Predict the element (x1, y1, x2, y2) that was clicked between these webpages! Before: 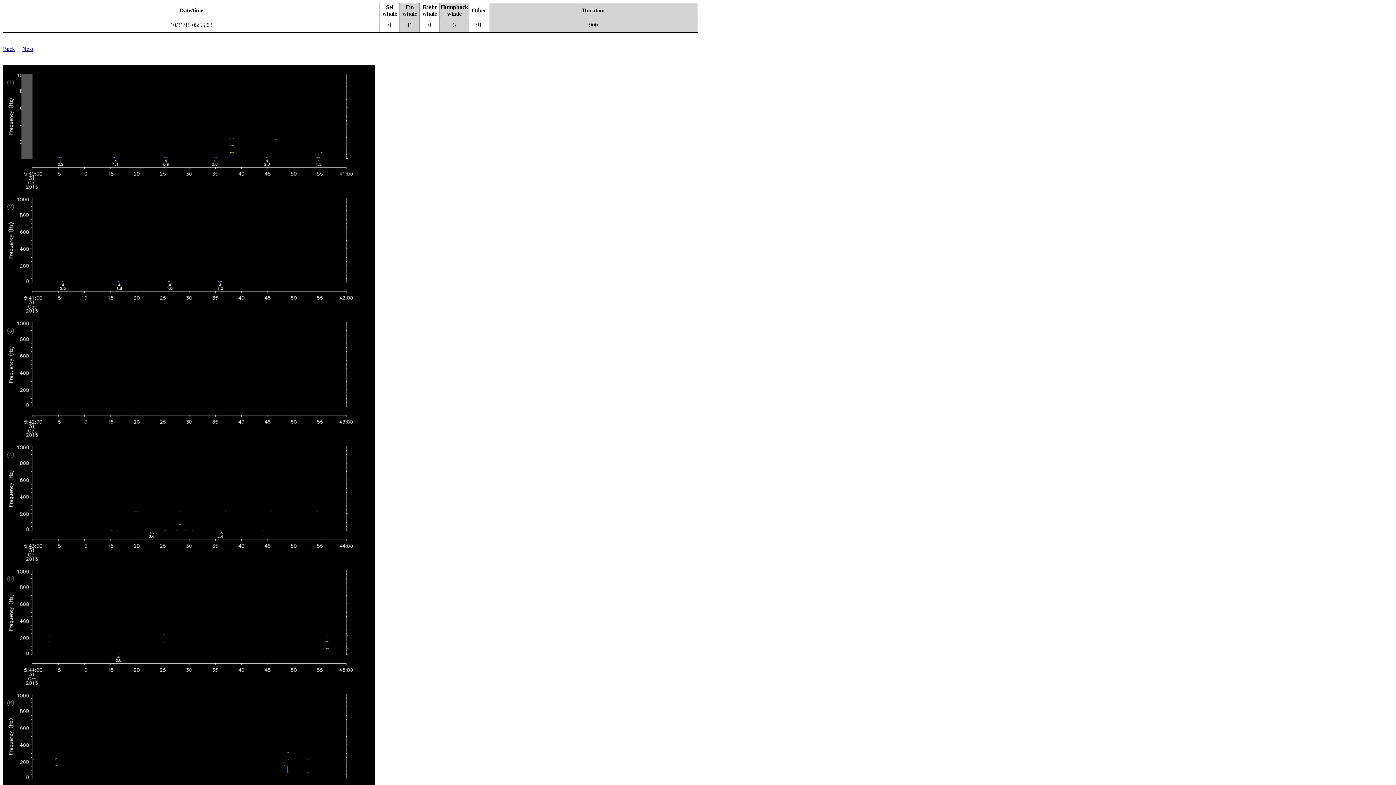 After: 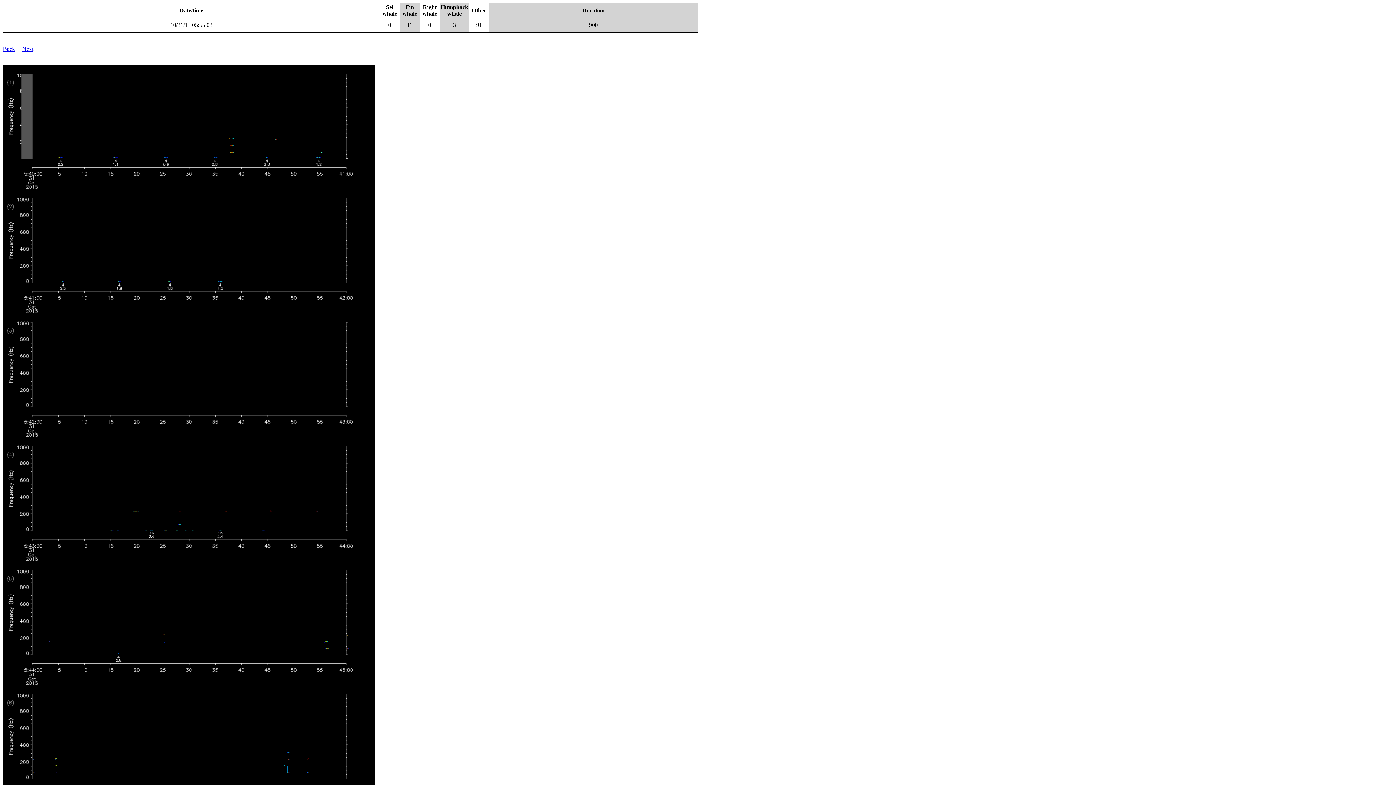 Action: label: 10/31/15 05:55:03 bbox: (170, 21, 212, 28)